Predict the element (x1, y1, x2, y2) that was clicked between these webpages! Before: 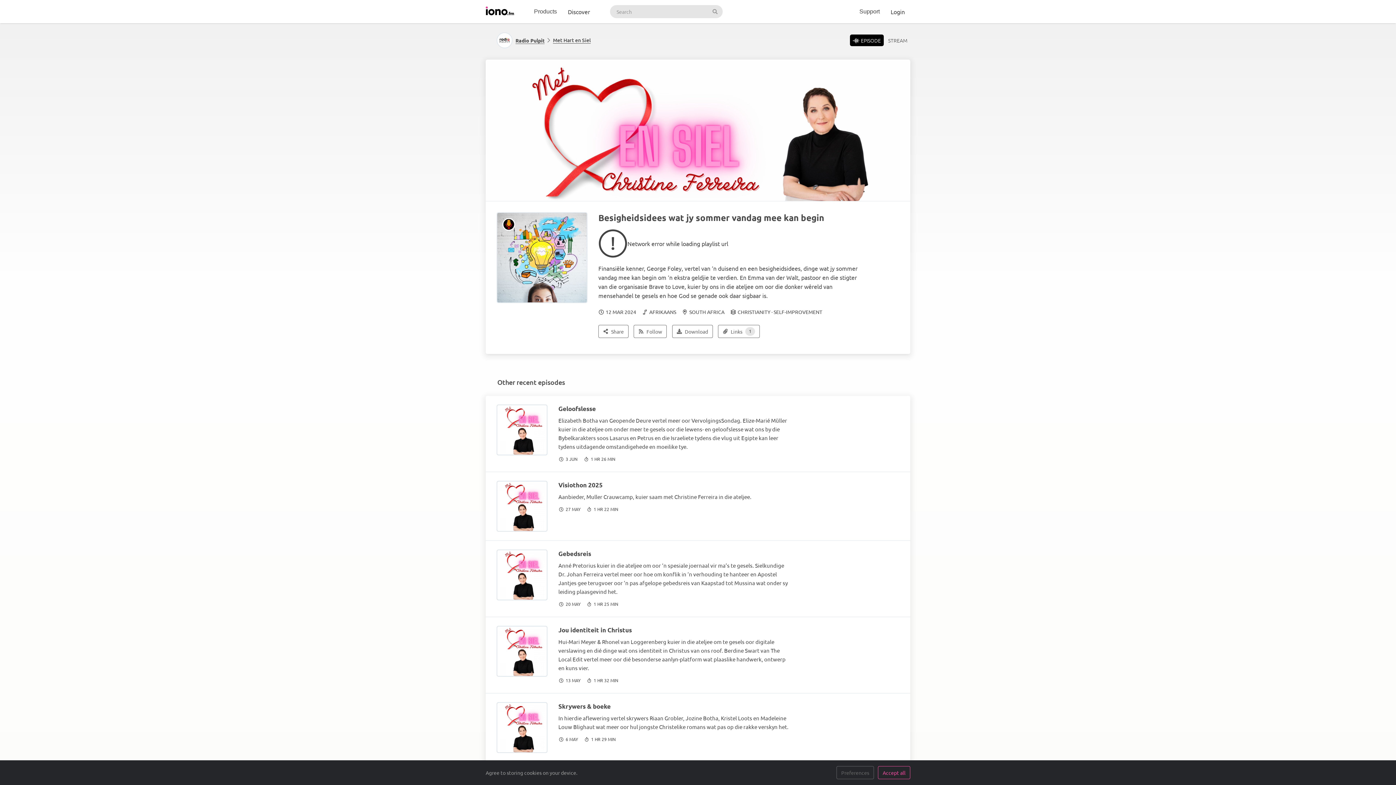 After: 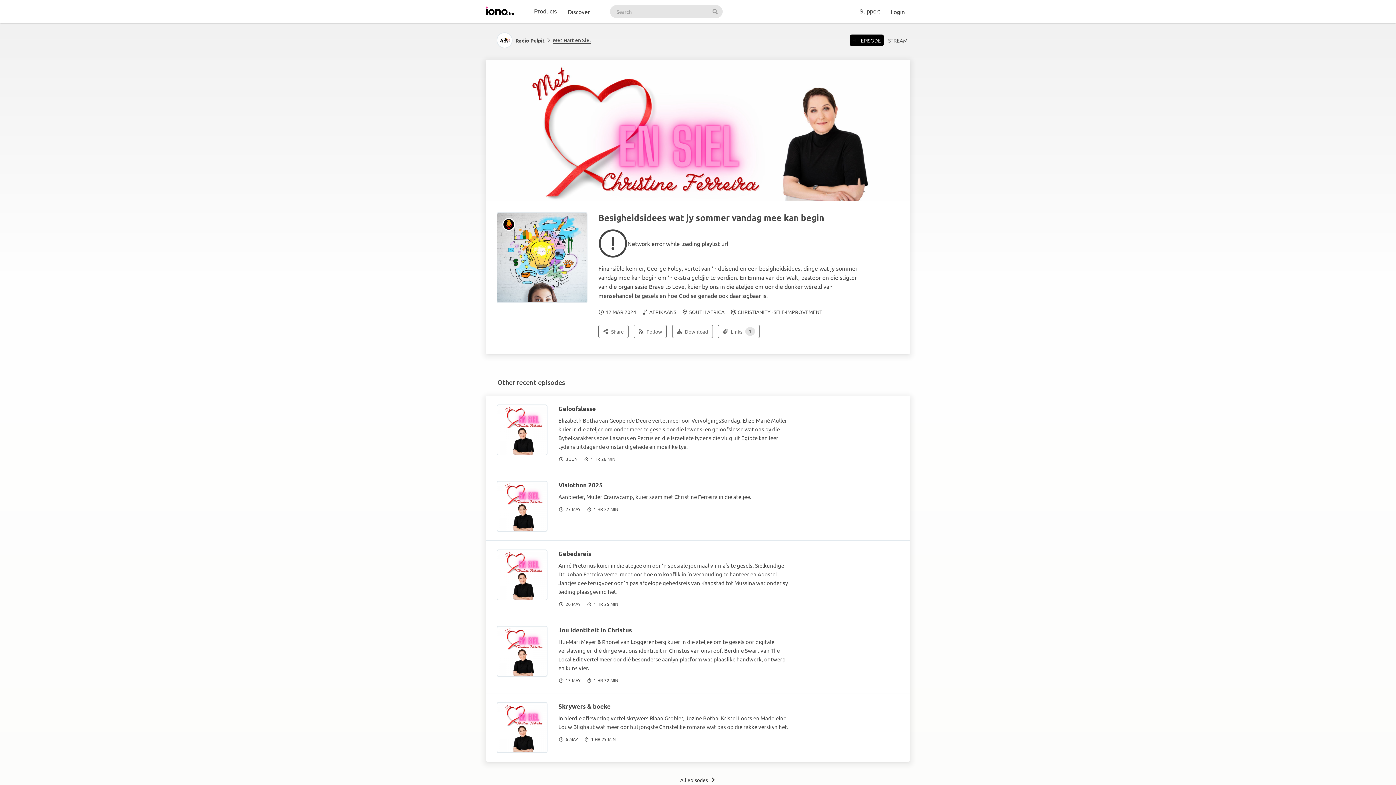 Action: bbox: (878, 766, 910, 779) label: Accept all